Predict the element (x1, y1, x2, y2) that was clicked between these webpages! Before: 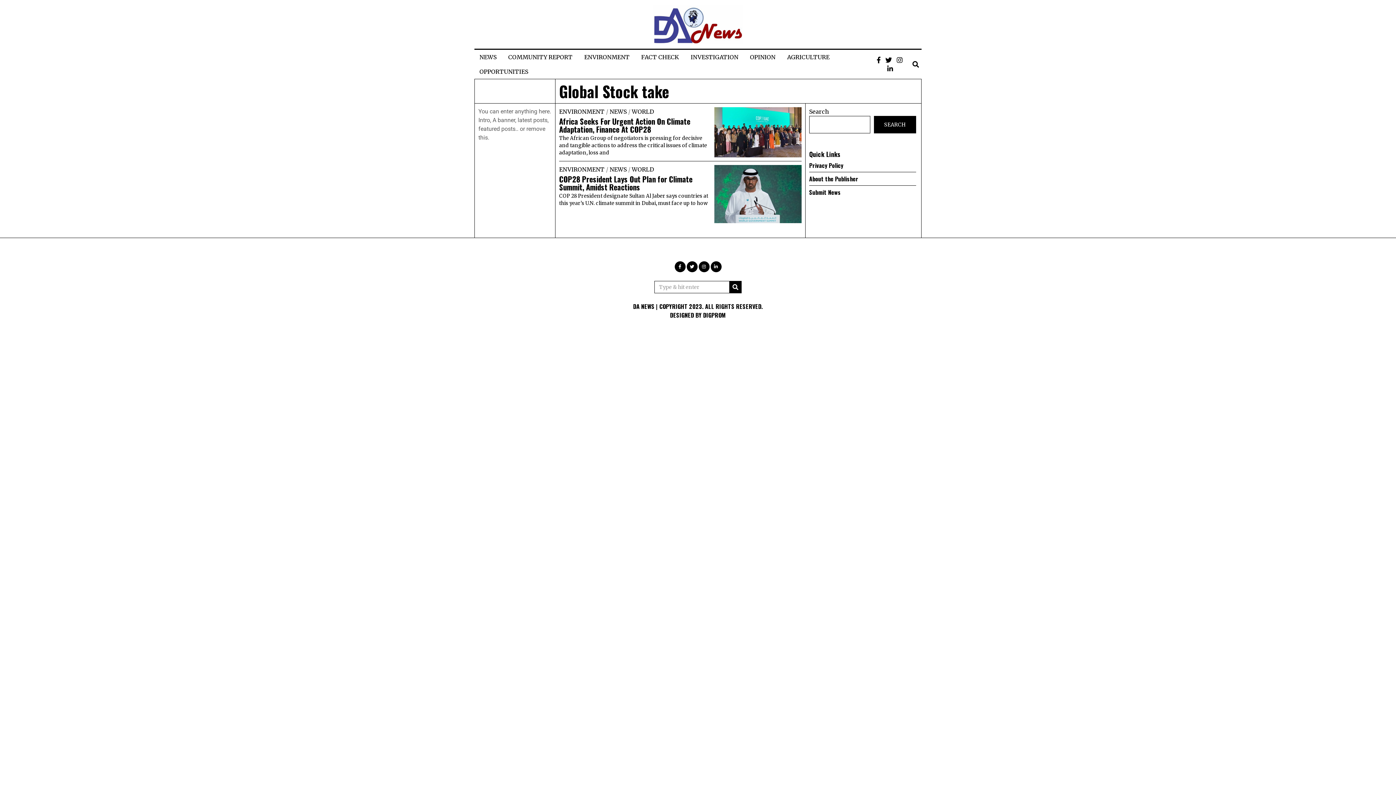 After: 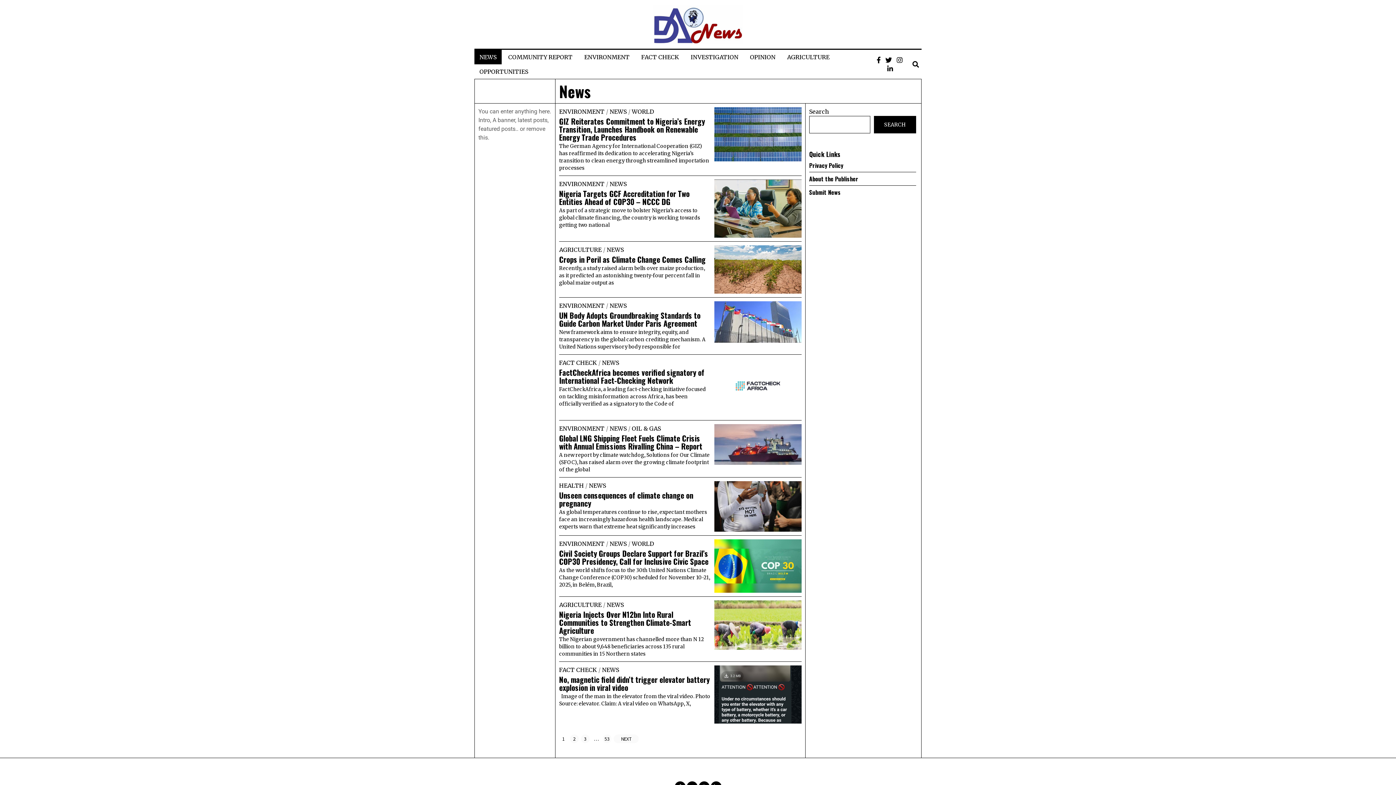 Action: label: NEWS bbox: (474, 49, 501, 64)